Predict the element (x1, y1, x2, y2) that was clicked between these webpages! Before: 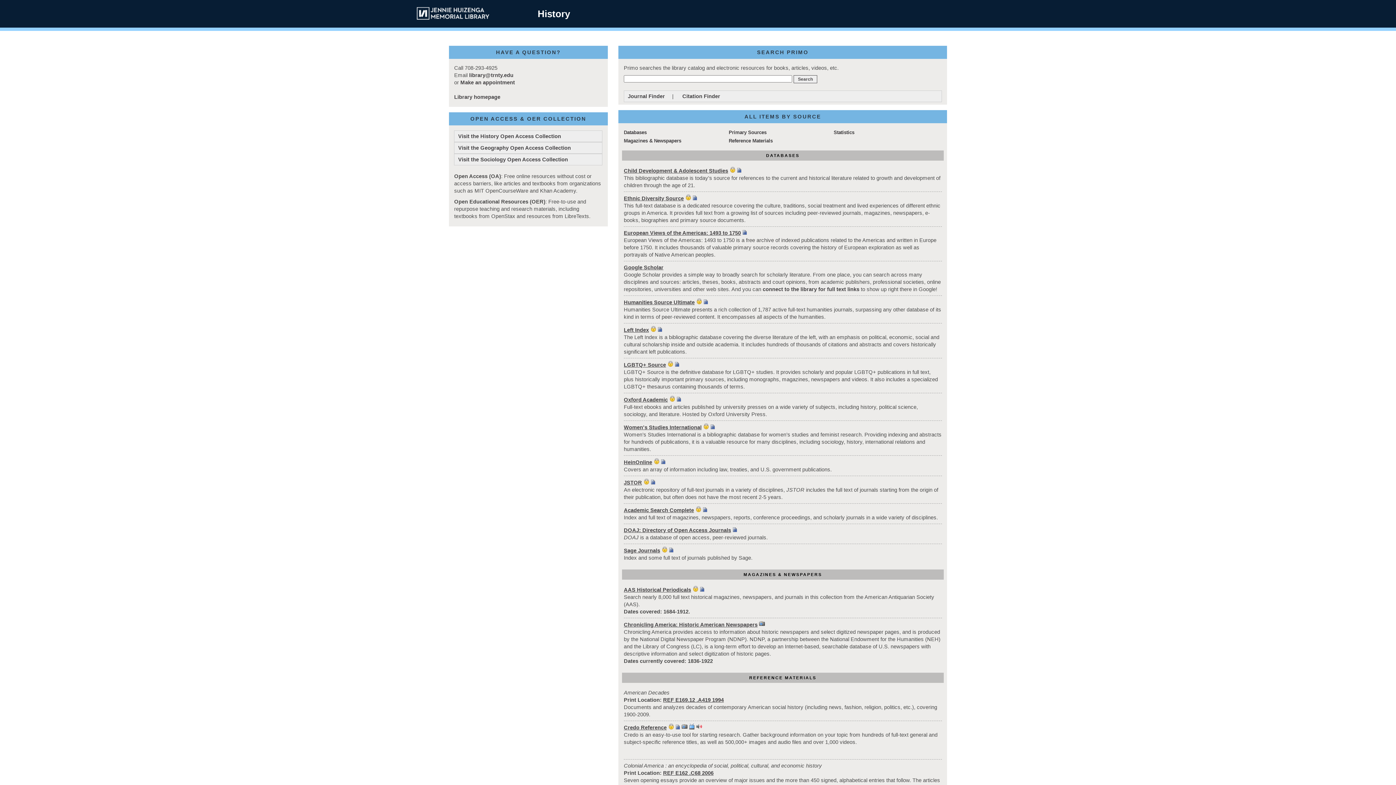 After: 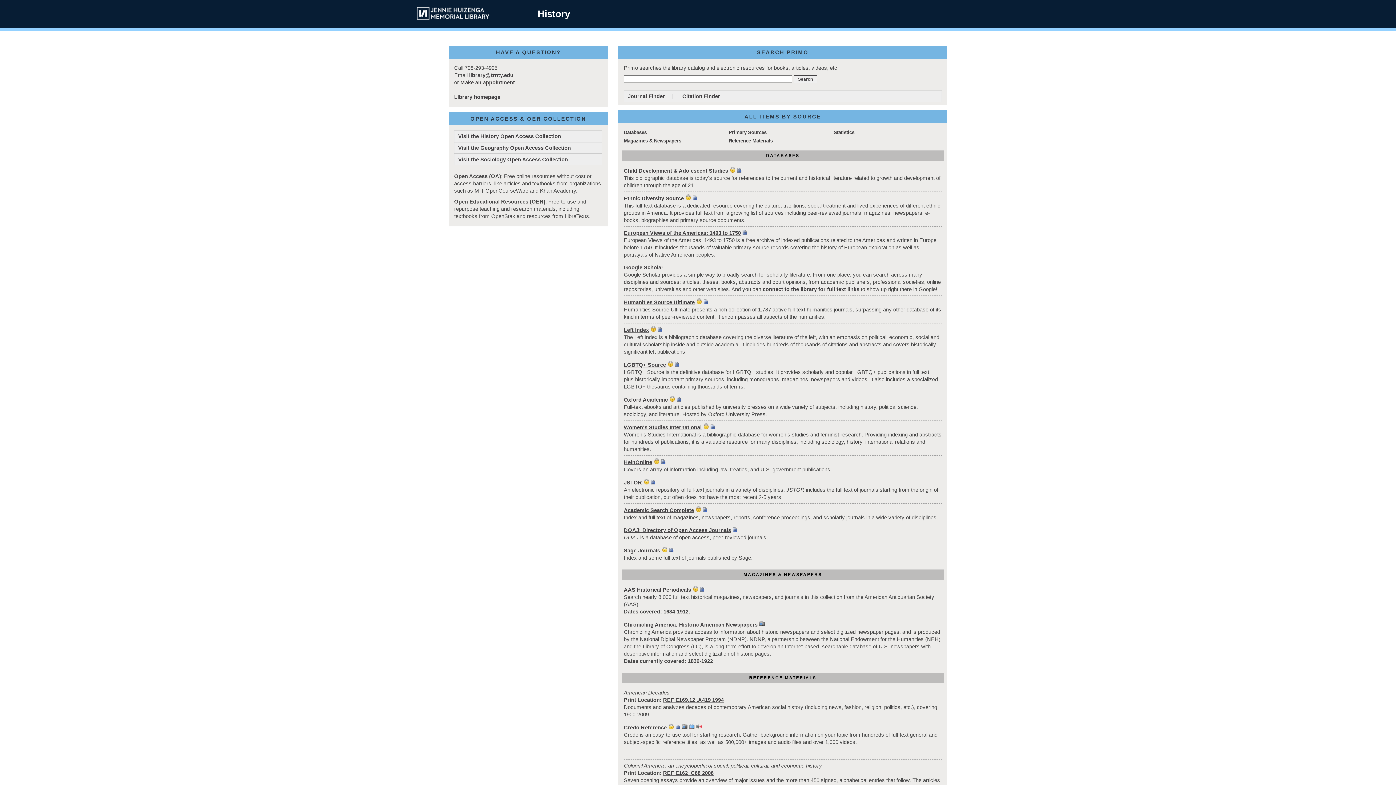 Action: label: Women's Studies International bbox: (623, 424, 701, 430)